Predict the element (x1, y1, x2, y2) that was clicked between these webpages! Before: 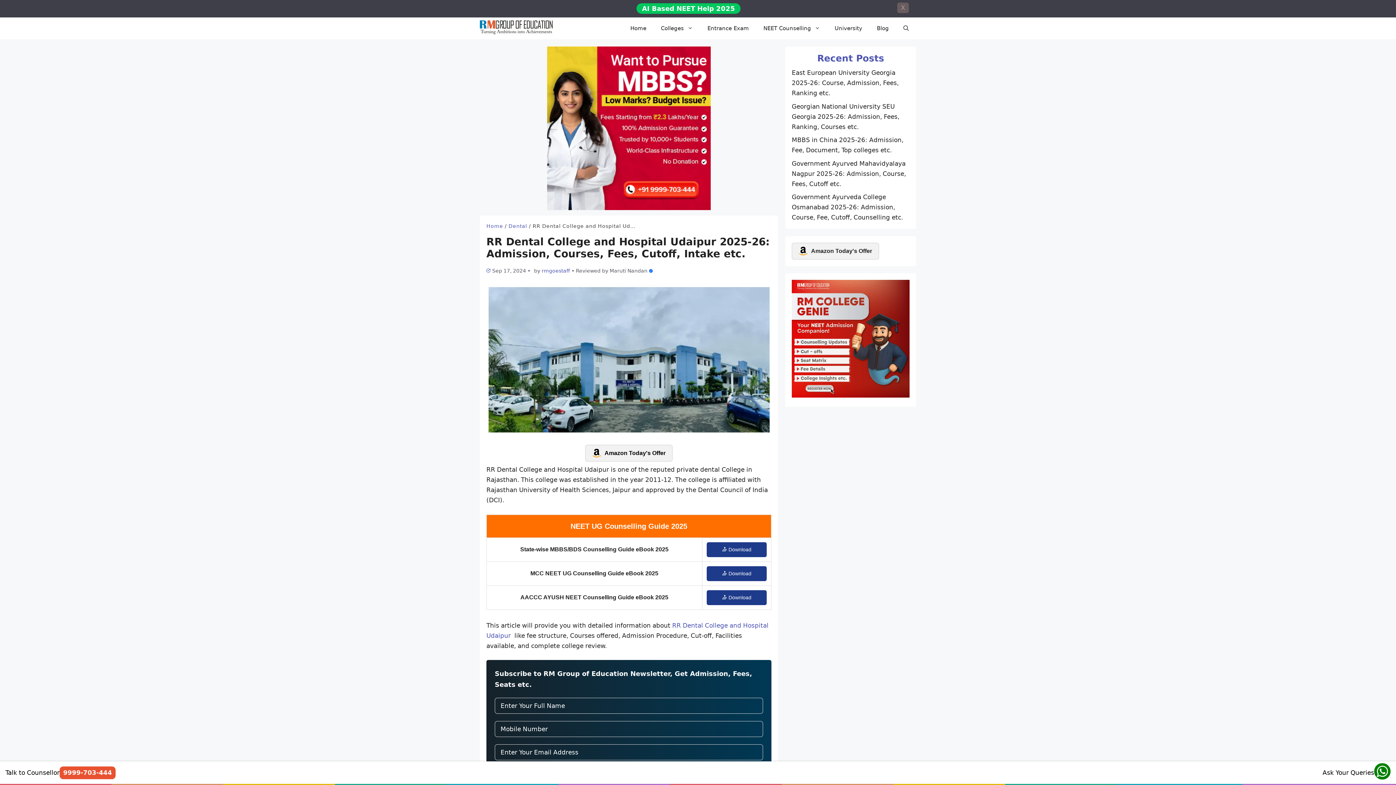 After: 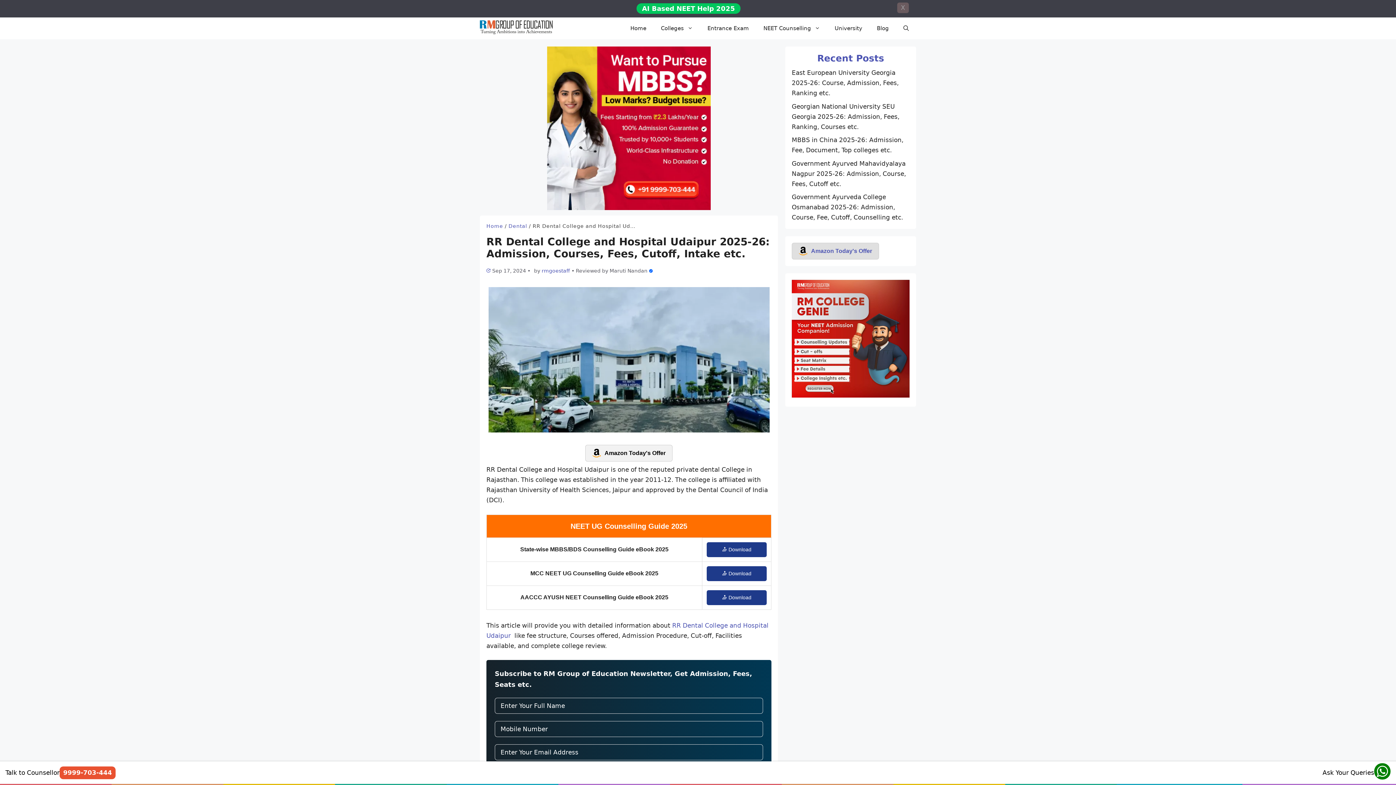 Action: bbox: (792, 242, 879, 259) label: Amazon Today's Offer